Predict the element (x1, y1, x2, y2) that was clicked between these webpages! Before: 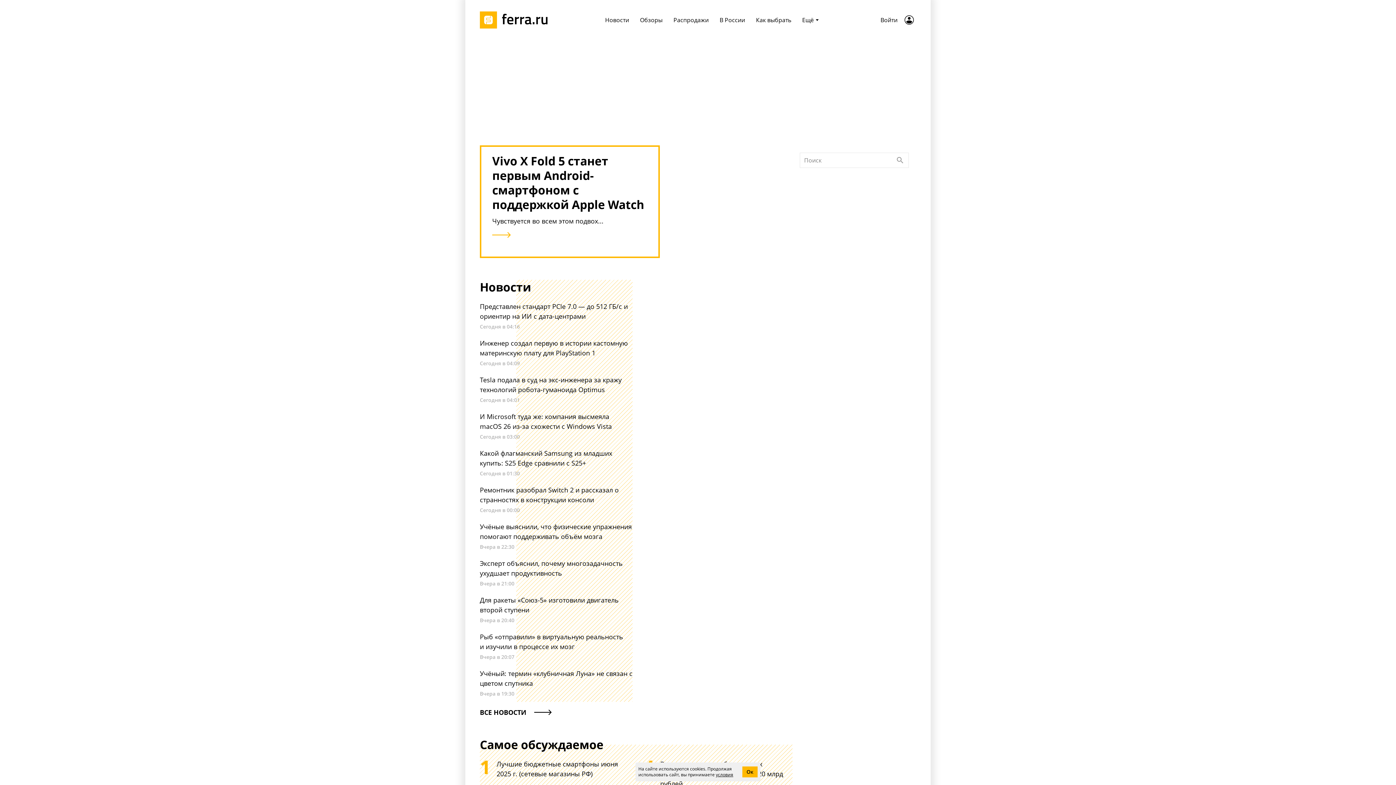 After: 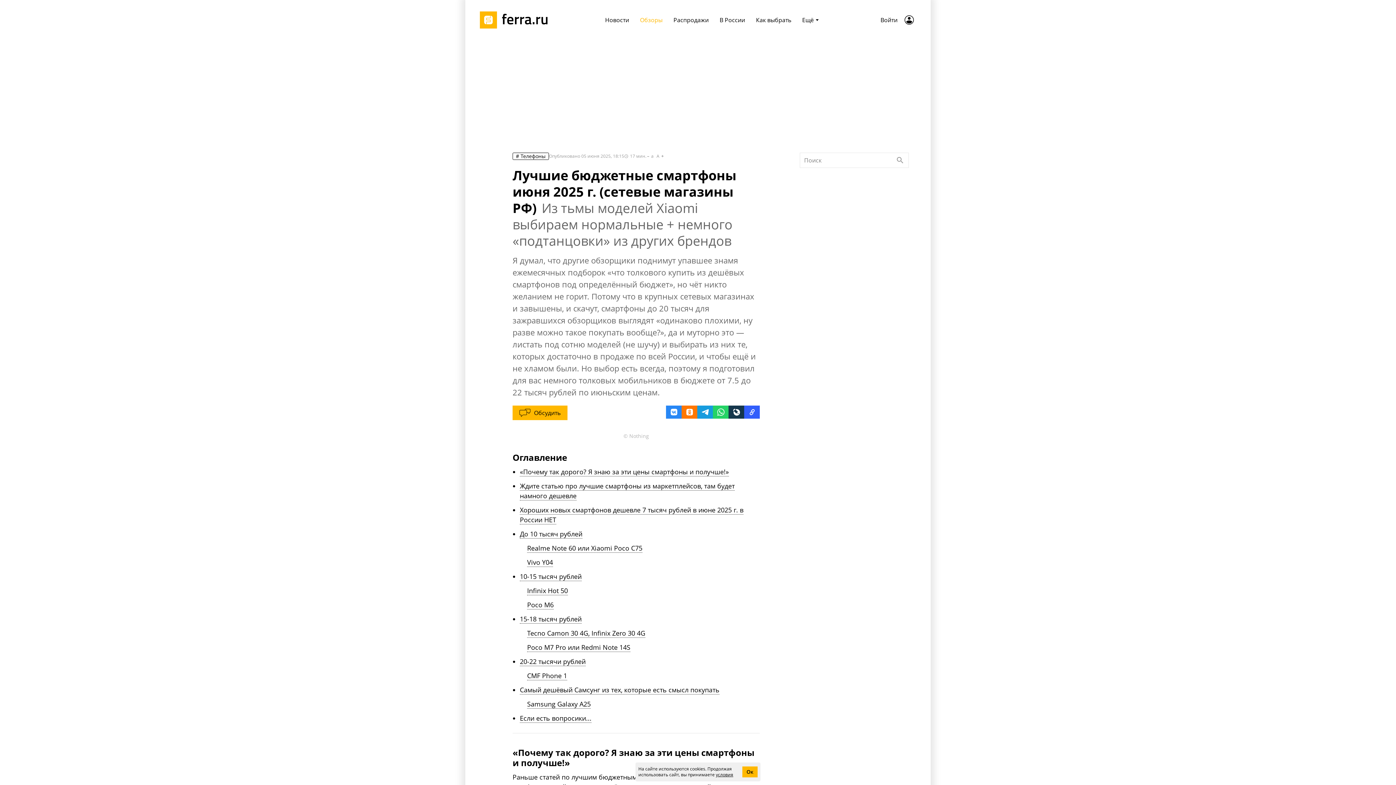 Action: label: 1
Лучшие бюджетные смартфоны июня 2025 г. (сетевые магазины РФ) bbox: (480, 774, 629, 793)